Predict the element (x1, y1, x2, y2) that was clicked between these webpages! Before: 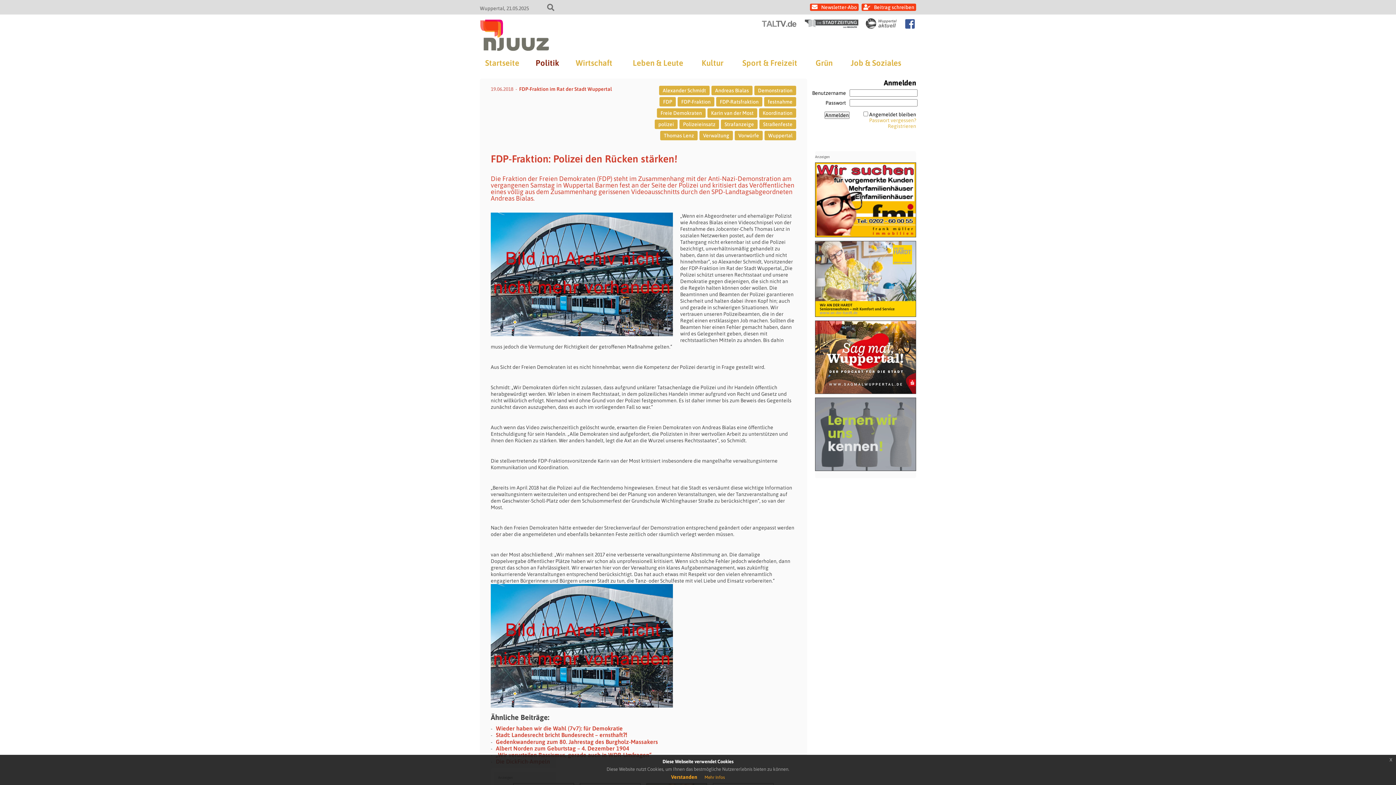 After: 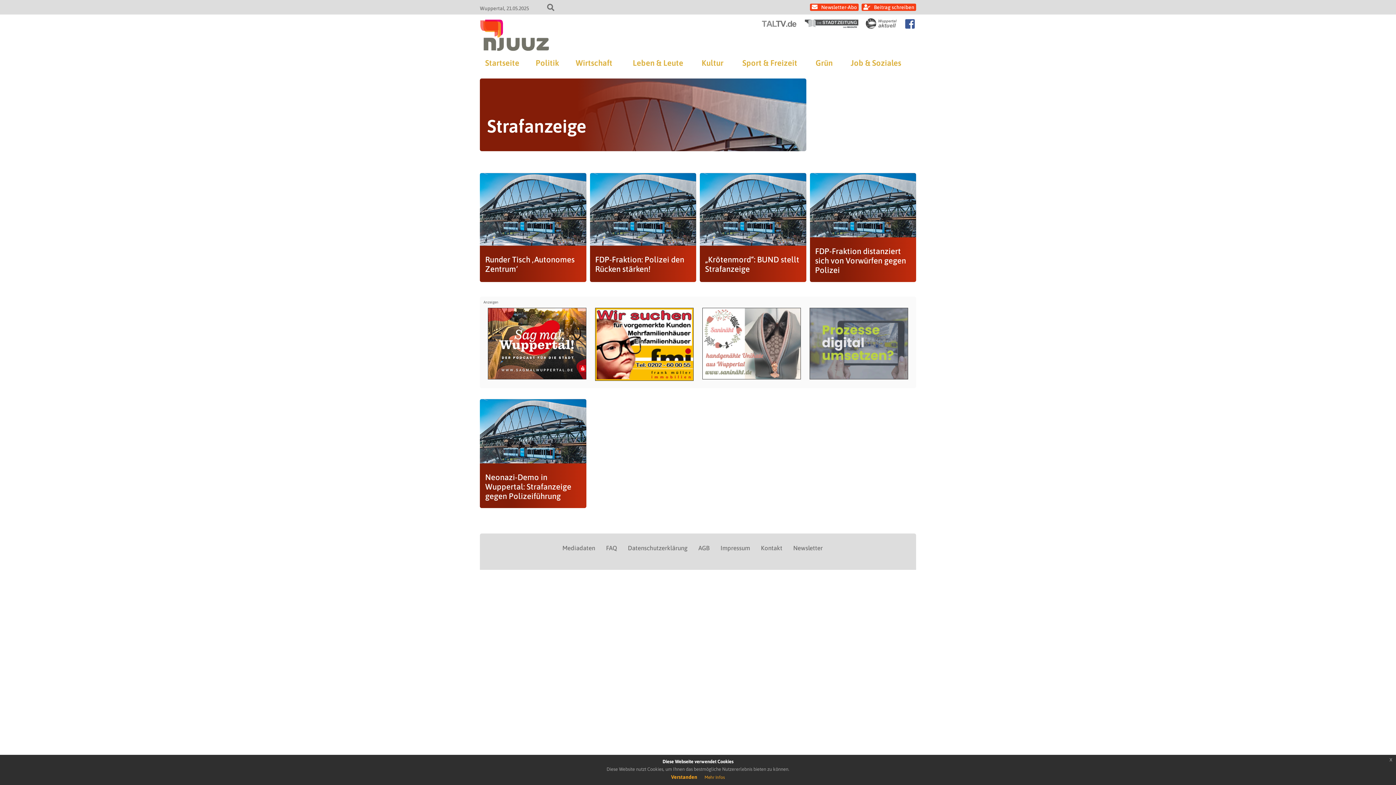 Action: label: Strafanzeige bbox: (721, 119, 757, 129)